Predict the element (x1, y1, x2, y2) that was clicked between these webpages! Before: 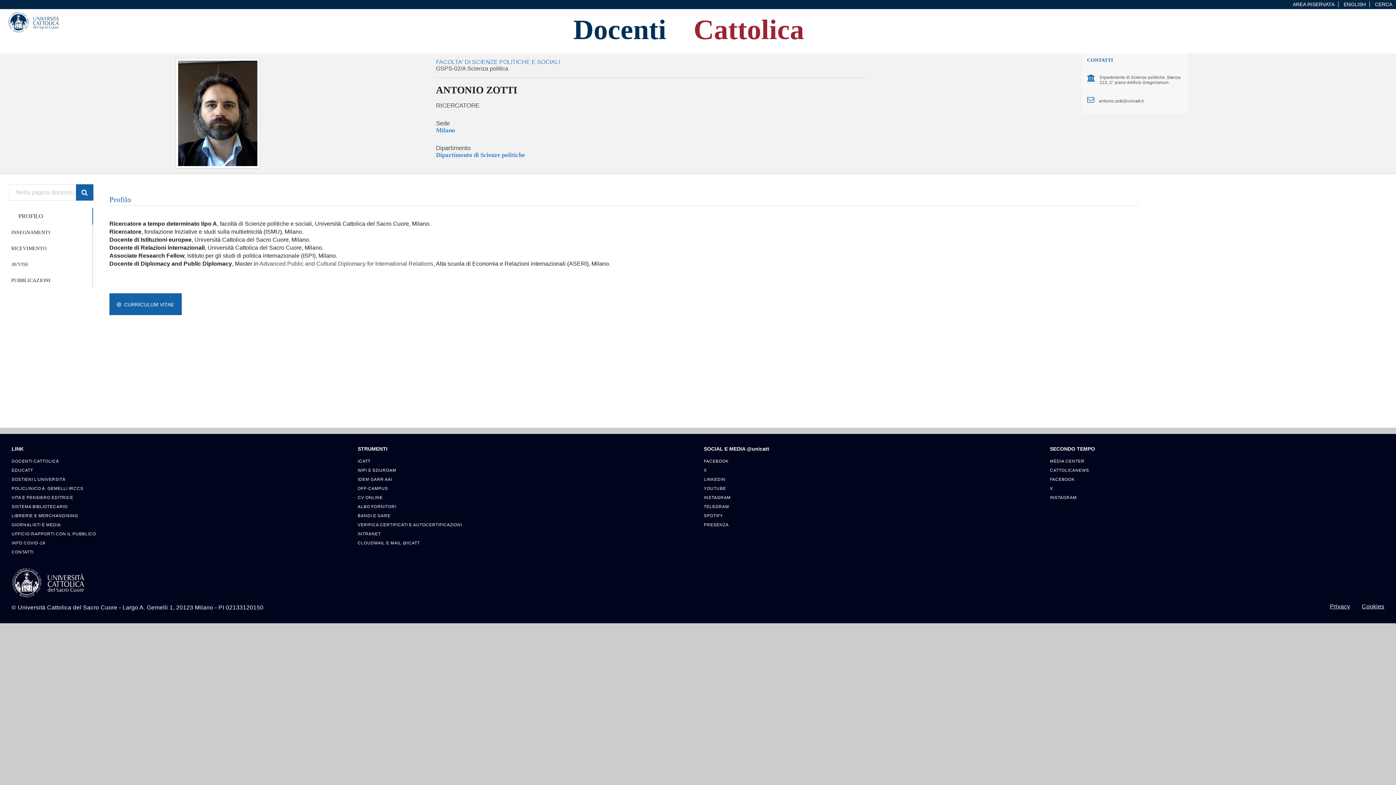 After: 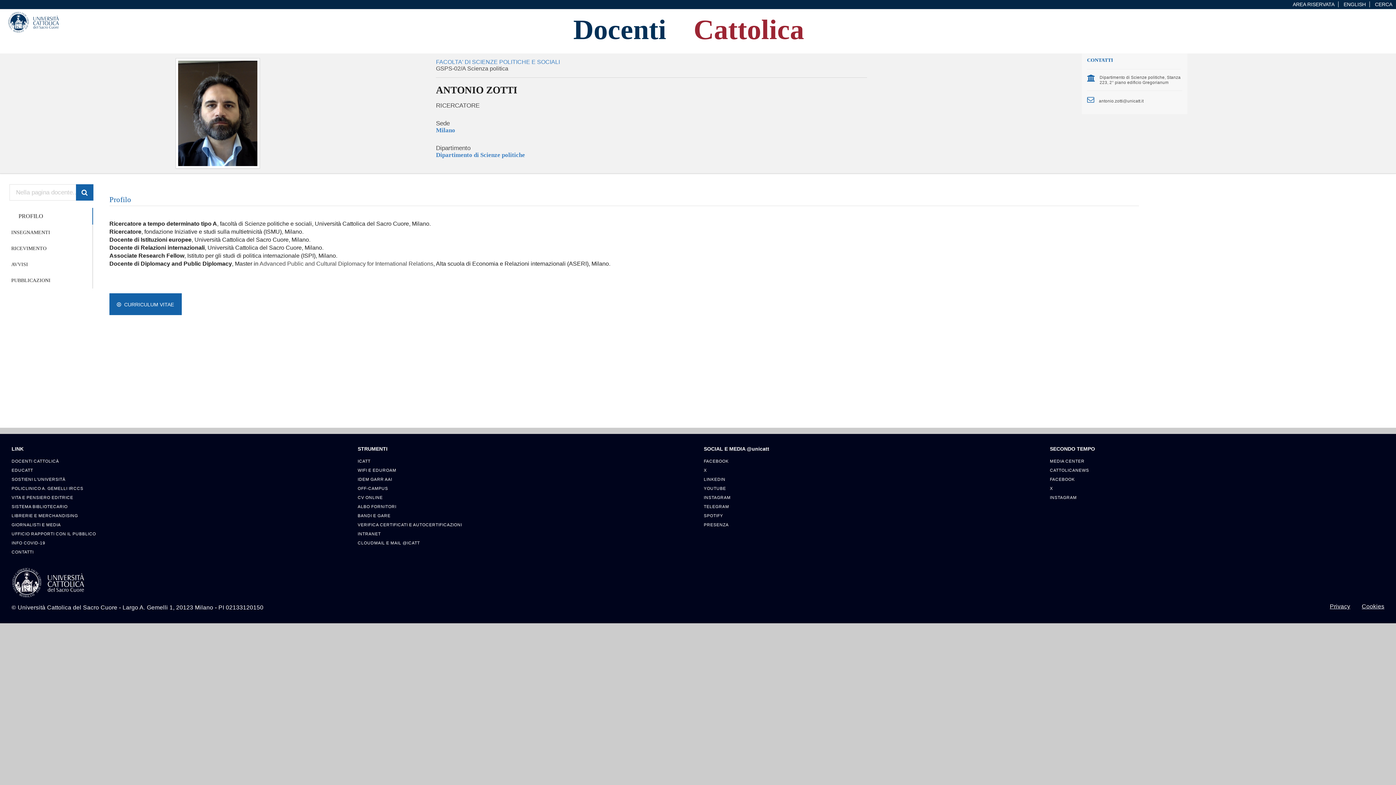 Action: label: ALBO FORNITORI bbox: (357, 502, 692, 511)